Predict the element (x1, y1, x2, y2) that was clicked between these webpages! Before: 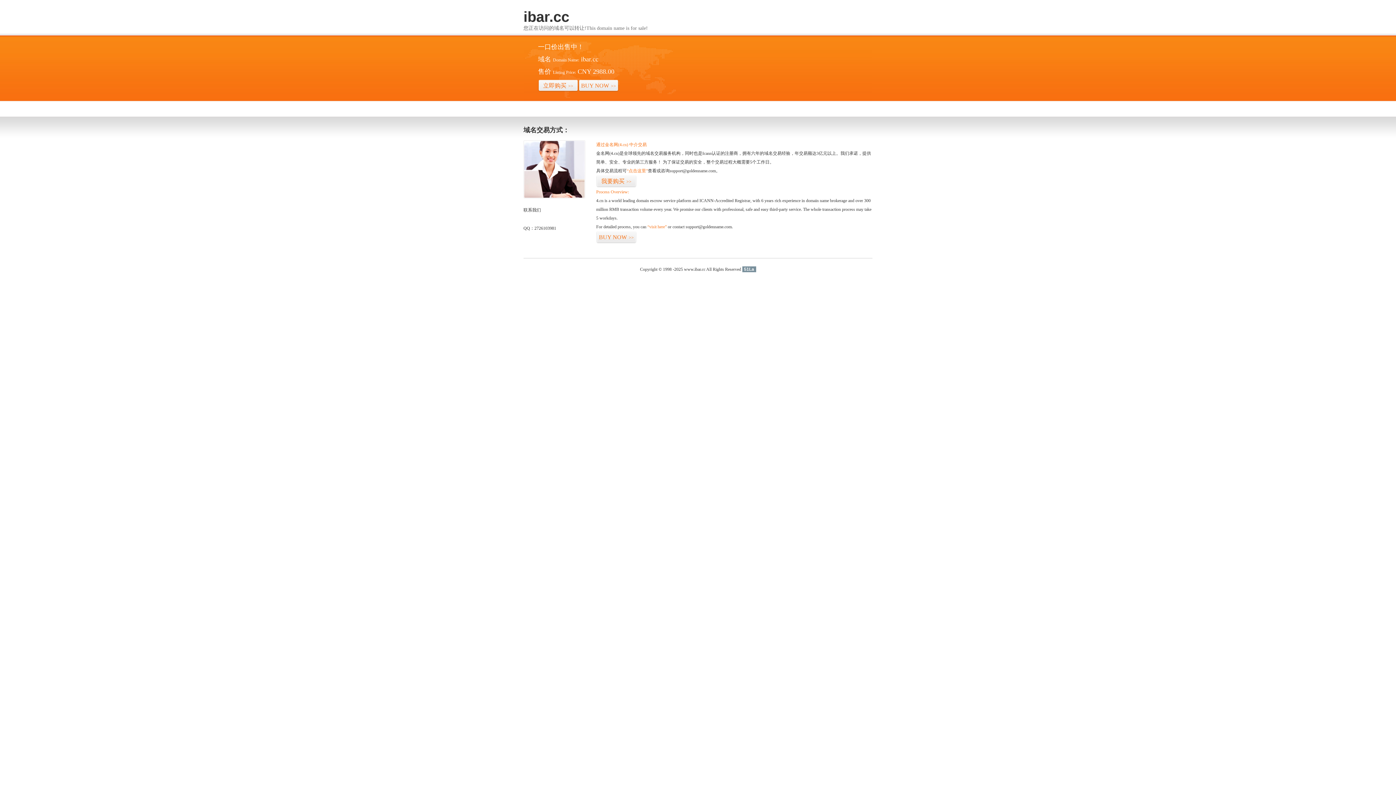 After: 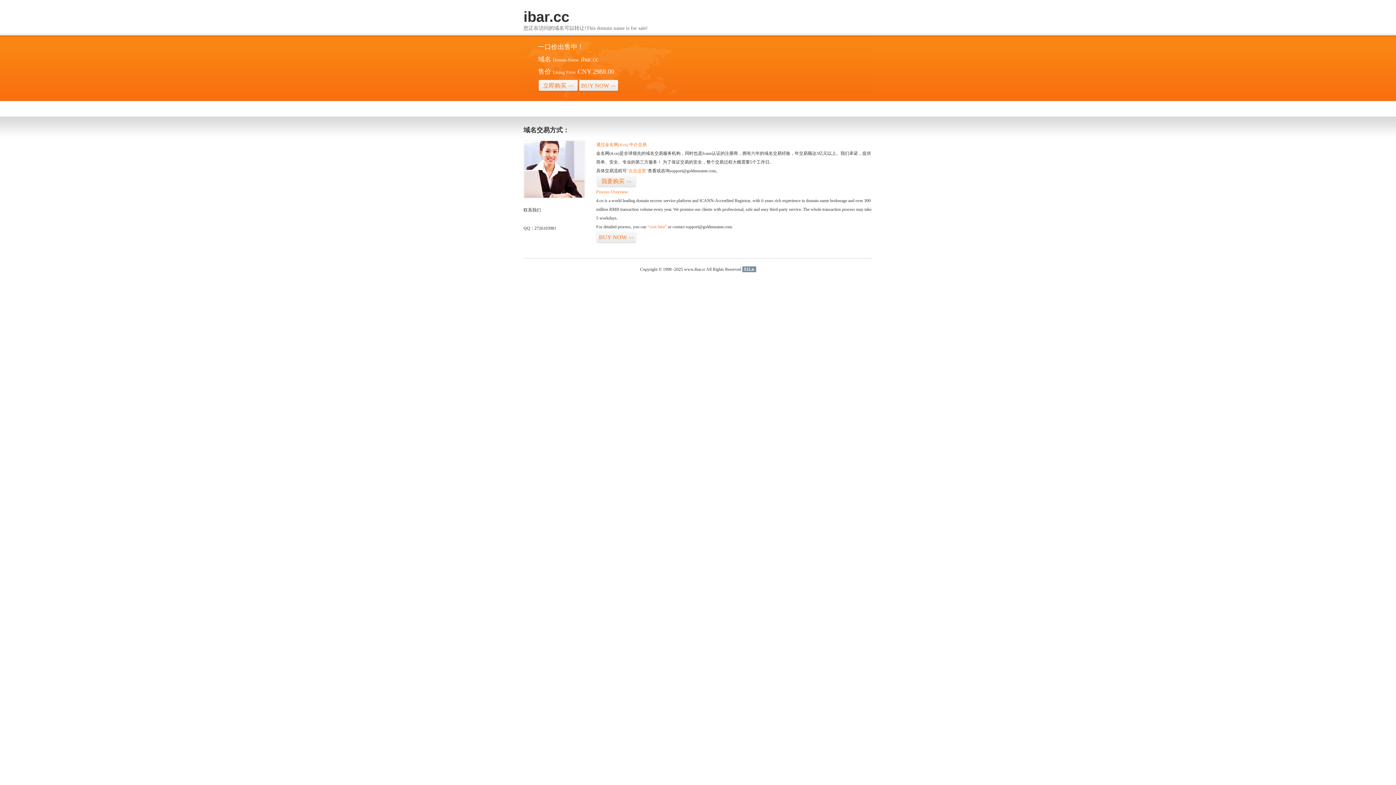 Action: label: 51La bbox: (742, 266, 756, 272)